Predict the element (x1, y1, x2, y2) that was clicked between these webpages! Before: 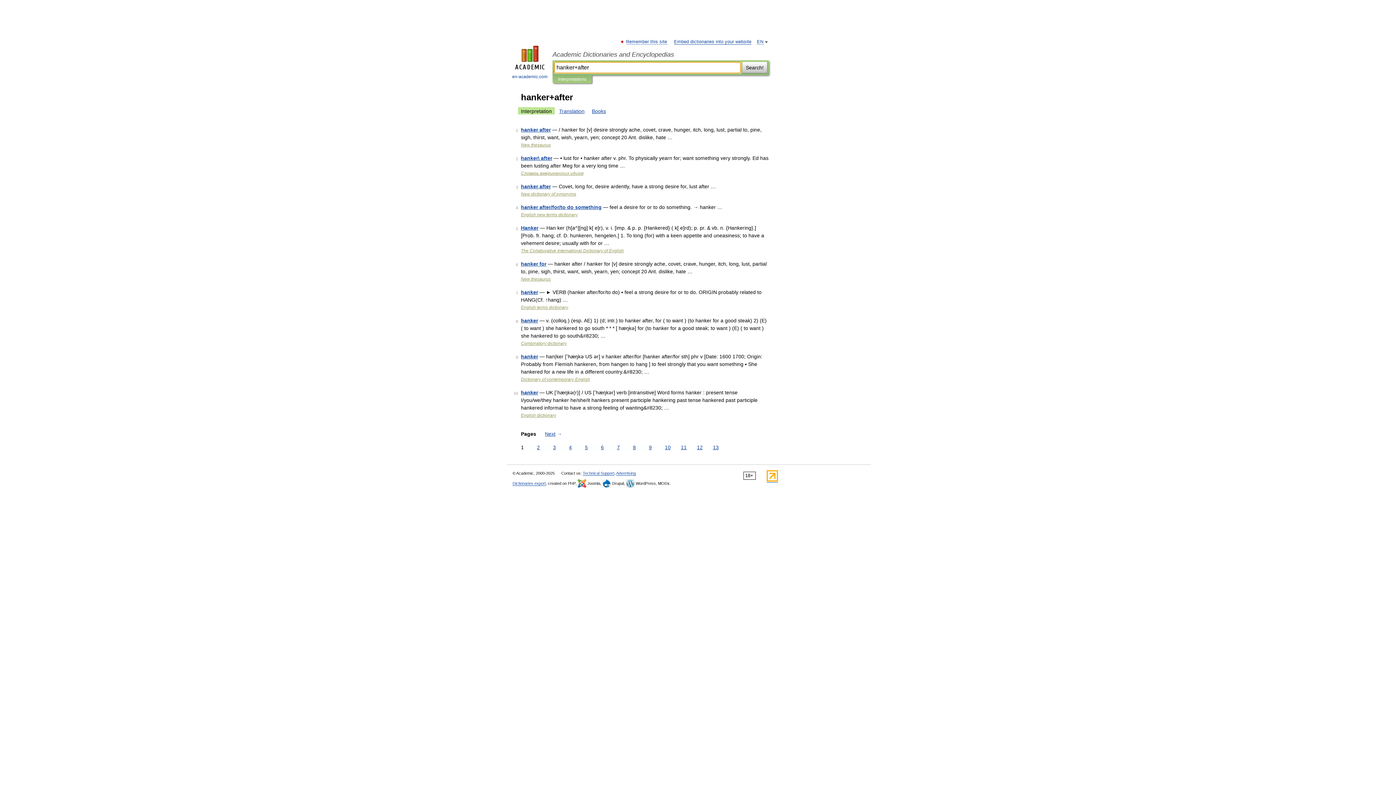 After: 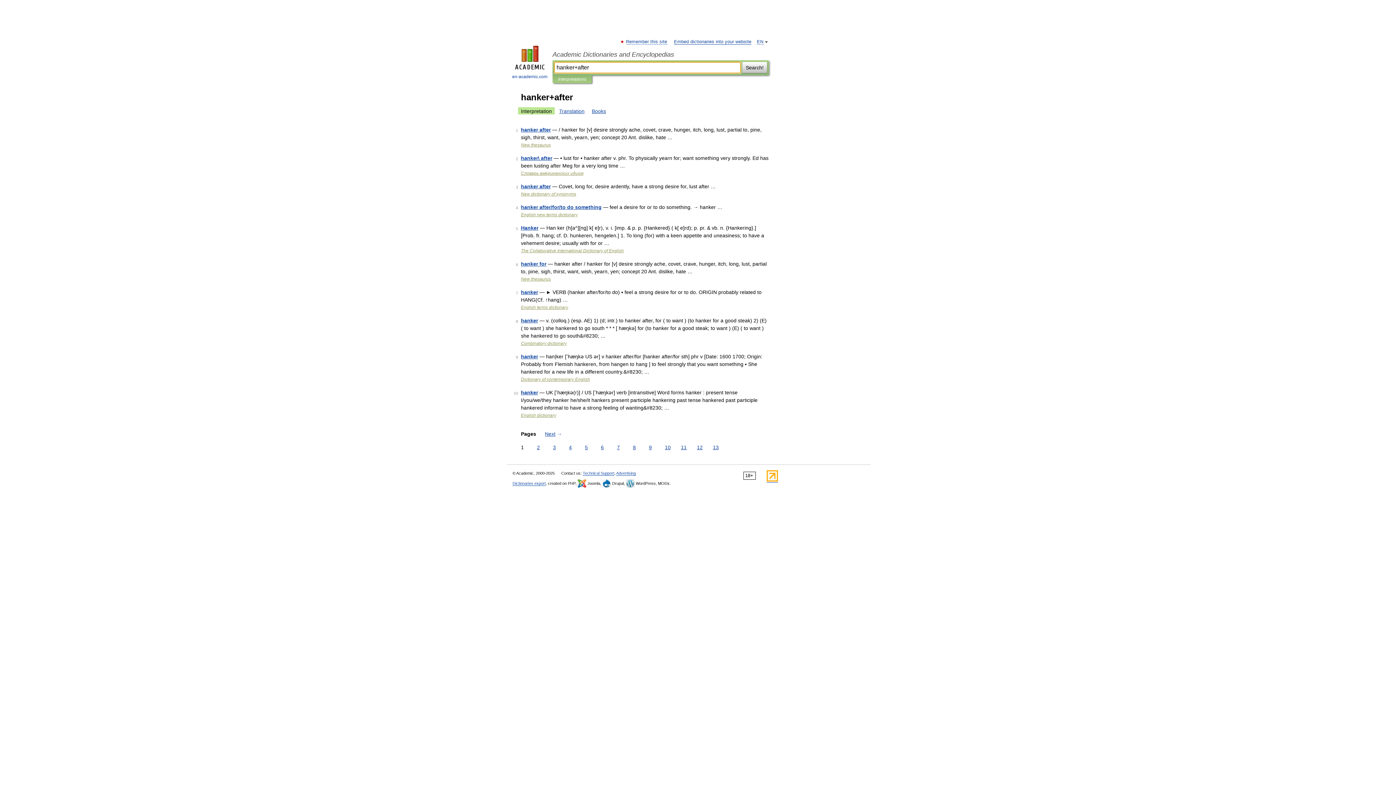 Action: label: Interpretations bbox: (558, 75, 586, 83)